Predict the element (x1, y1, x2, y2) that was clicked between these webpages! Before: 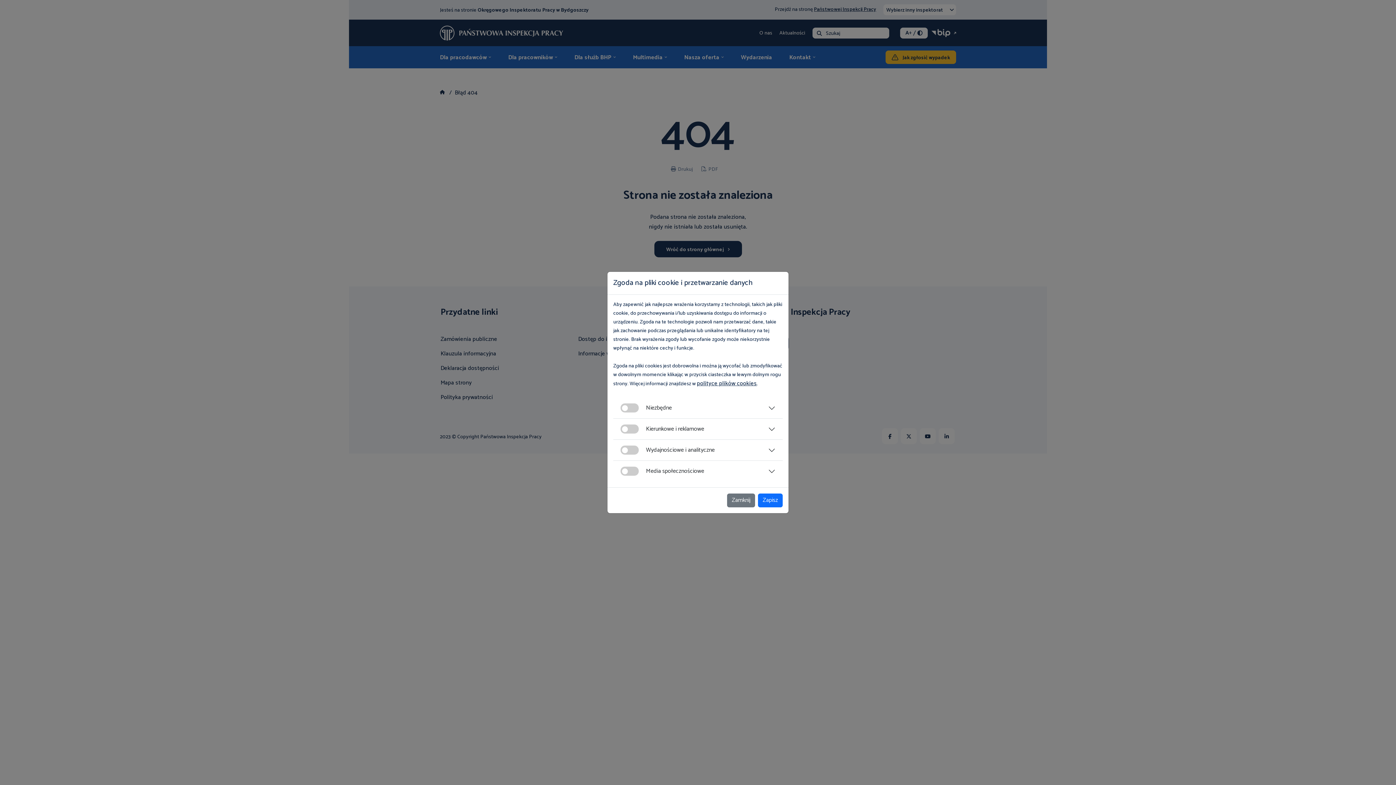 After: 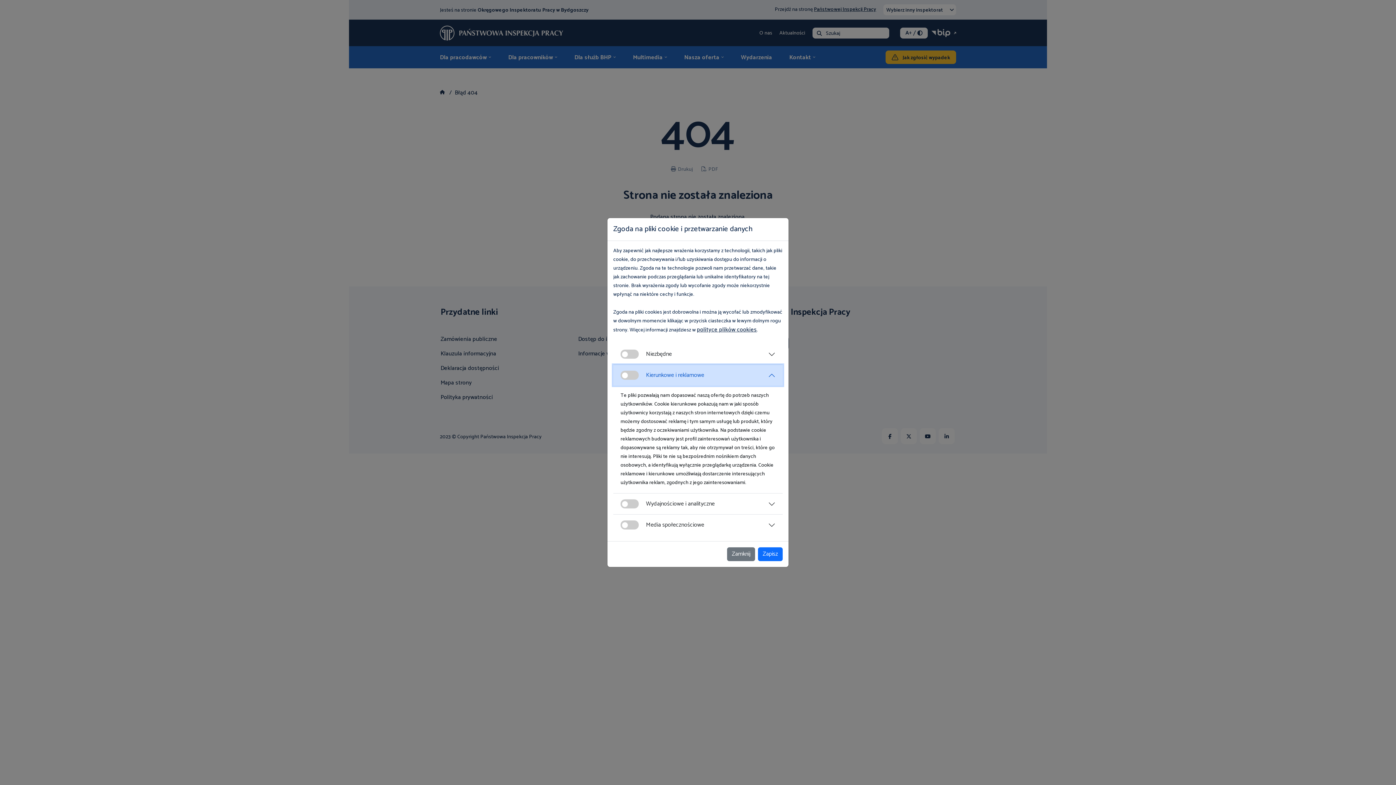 Action: bbox: (613, 418, 782, 439) label: Kierunkowe i reklamowe